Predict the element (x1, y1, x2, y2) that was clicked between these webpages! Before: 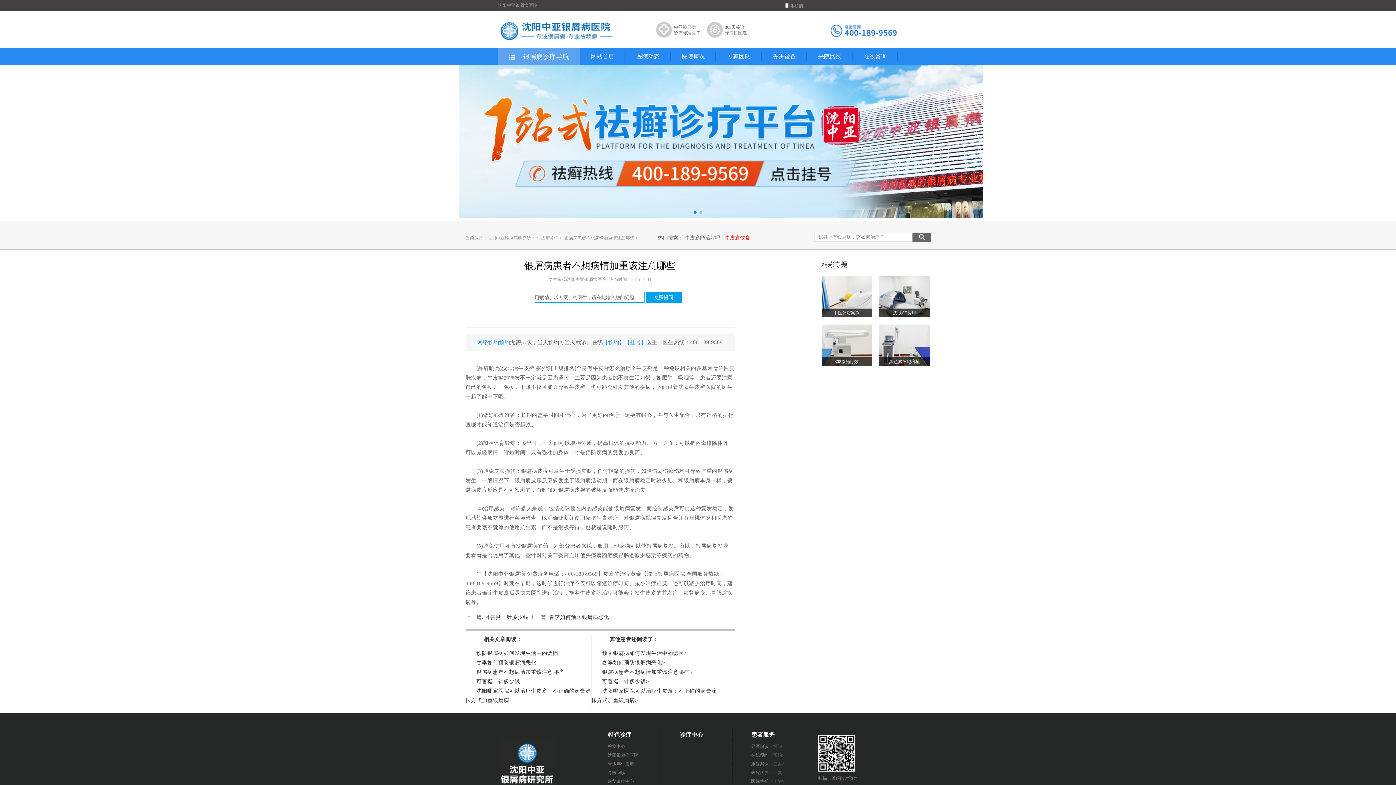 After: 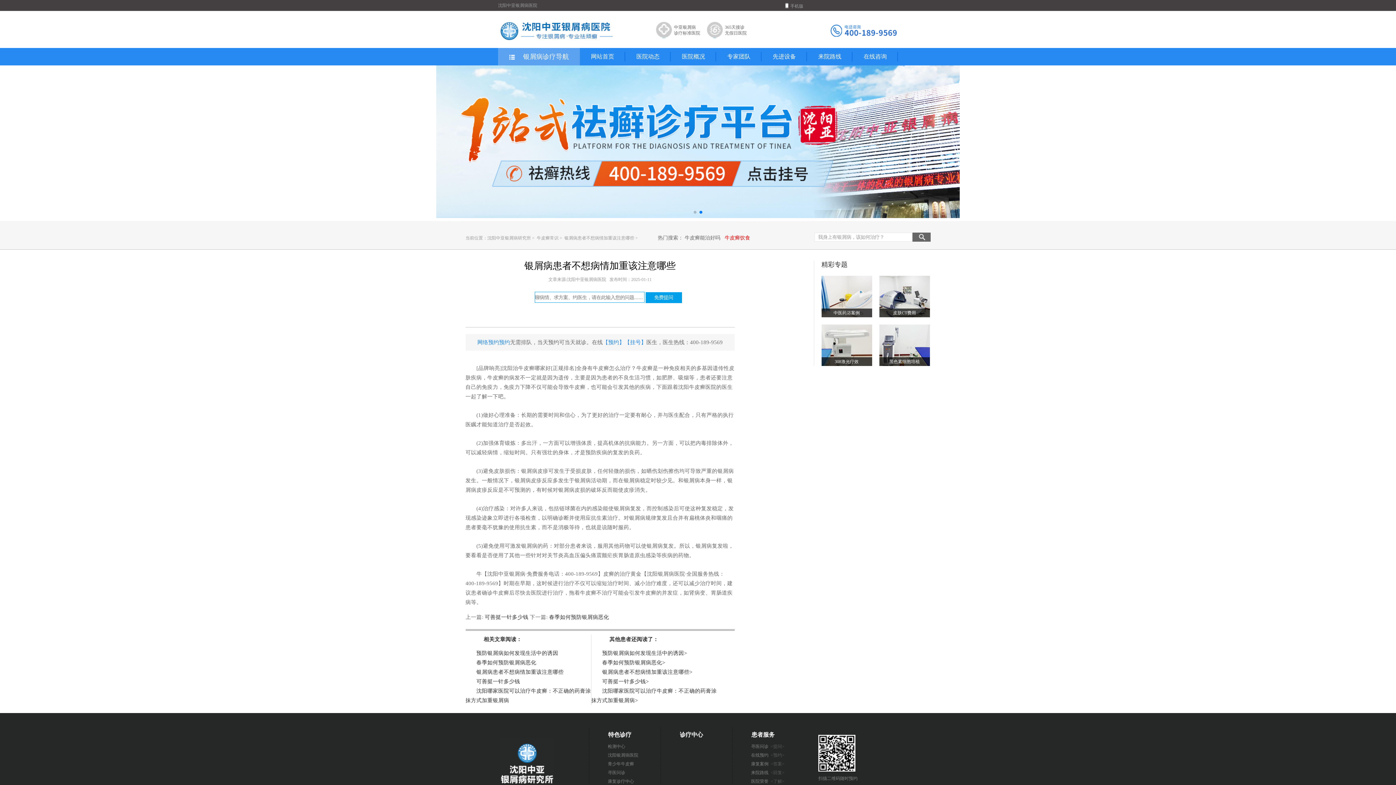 Action: label: 专家团队 bbox: (716, 48, 761, 65)